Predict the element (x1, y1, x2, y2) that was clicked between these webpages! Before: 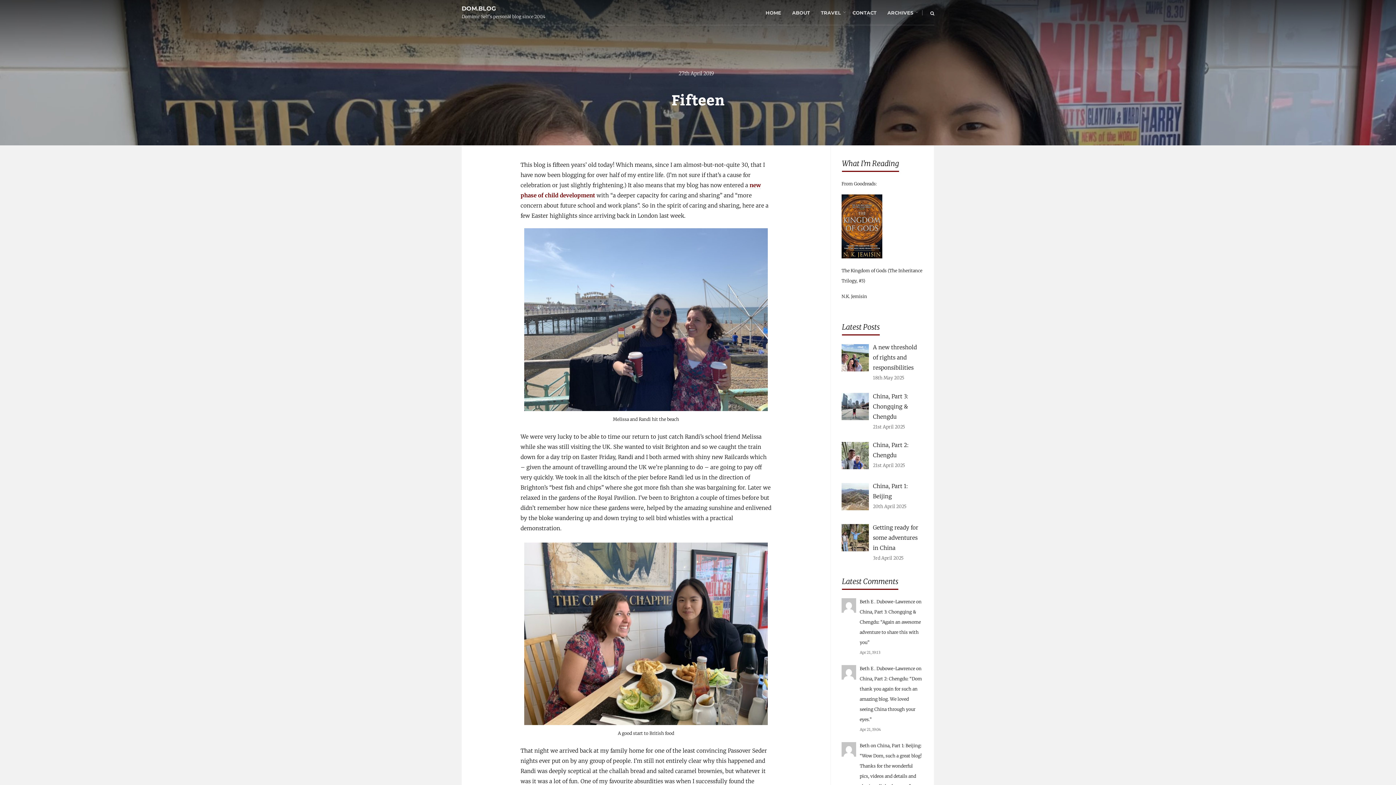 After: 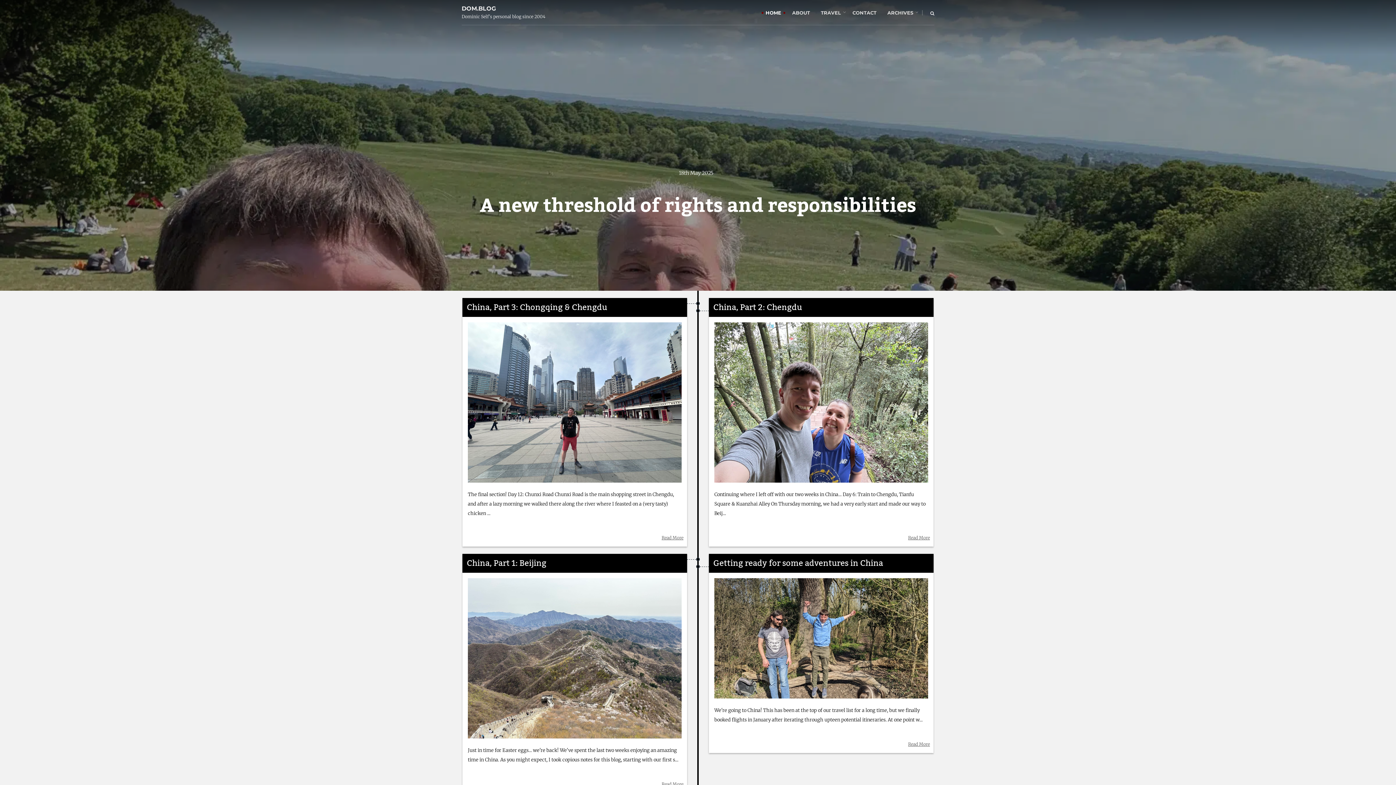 Action: bbox: (461, 5, 496, 12) label: DOM.BLOG